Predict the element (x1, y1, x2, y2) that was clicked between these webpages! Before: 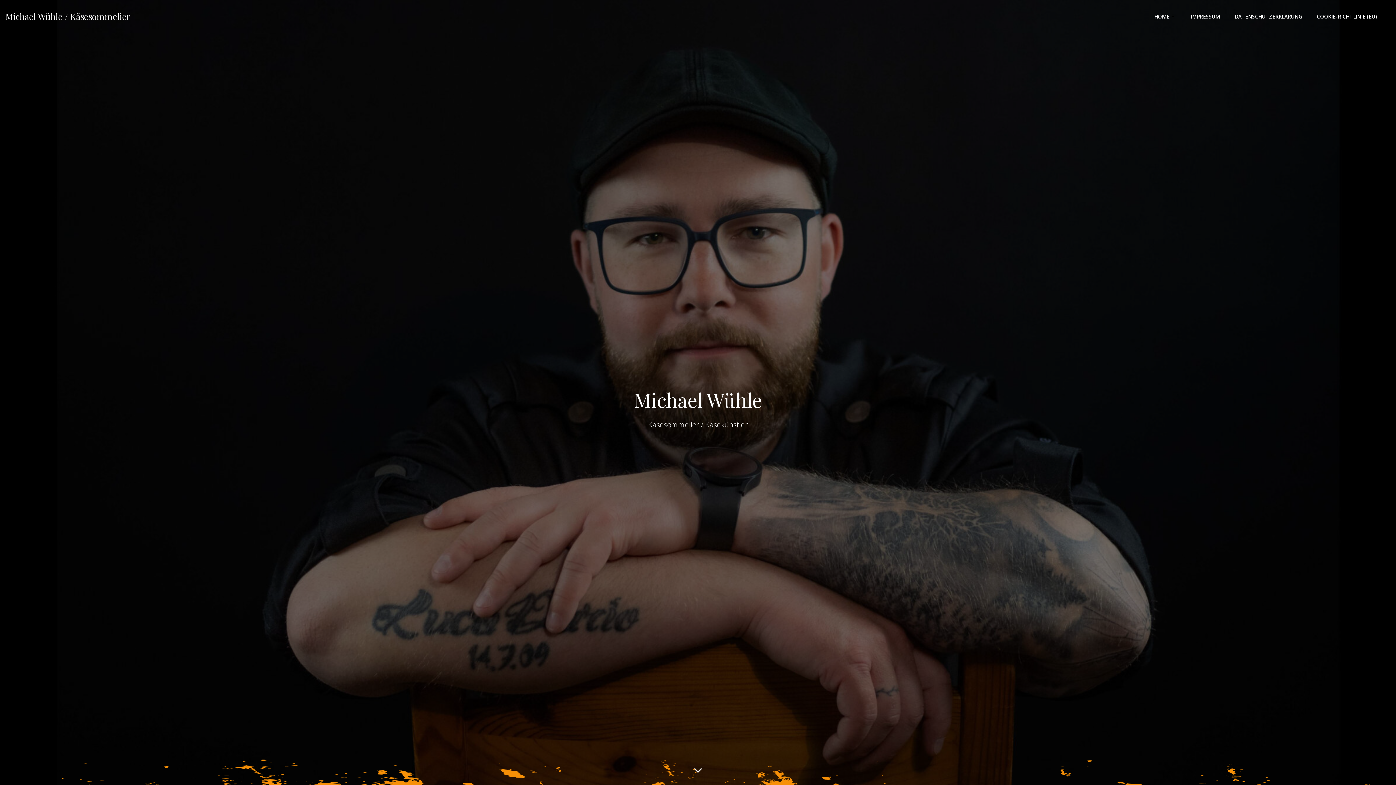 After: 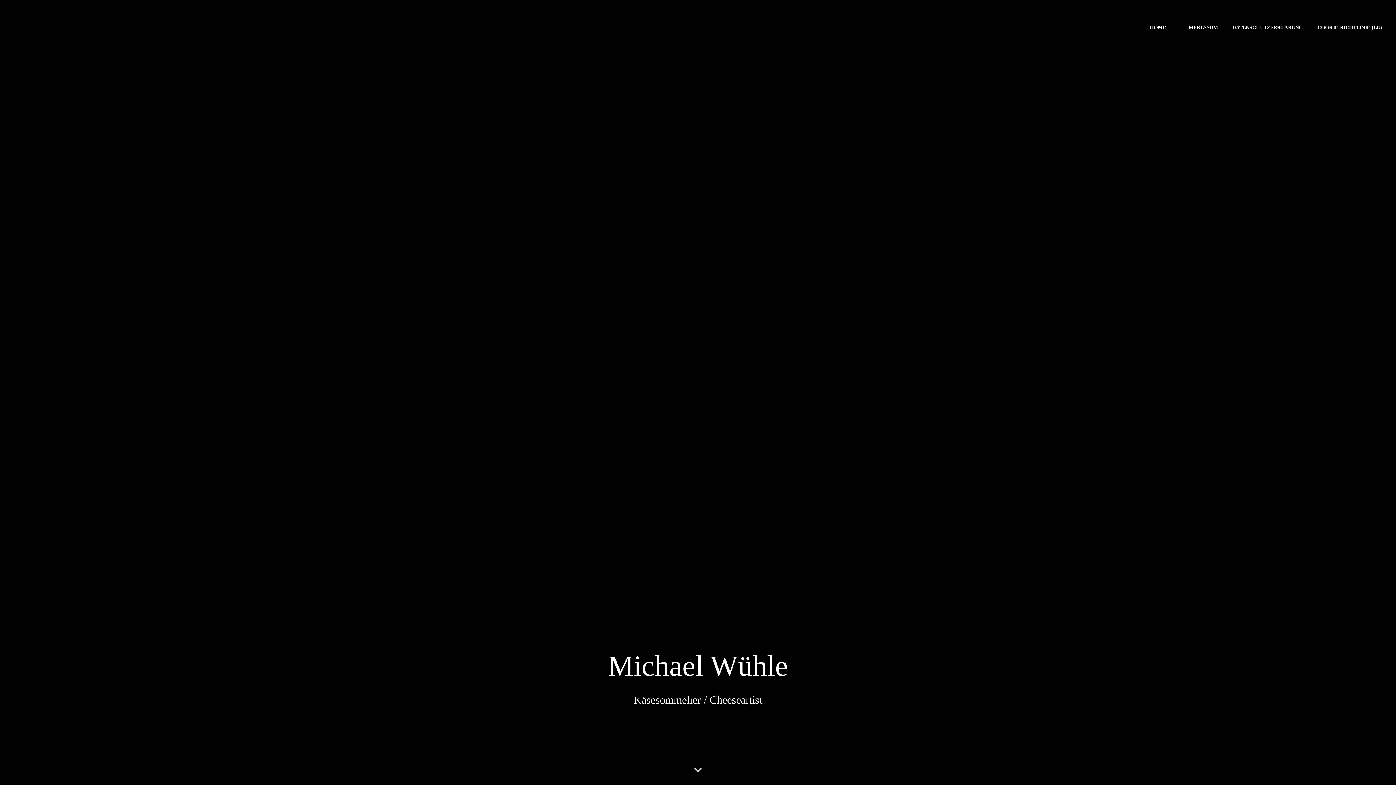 Action: label: Michael Wühle / Käsesommelier bbox: (5, 9, 130, 22)